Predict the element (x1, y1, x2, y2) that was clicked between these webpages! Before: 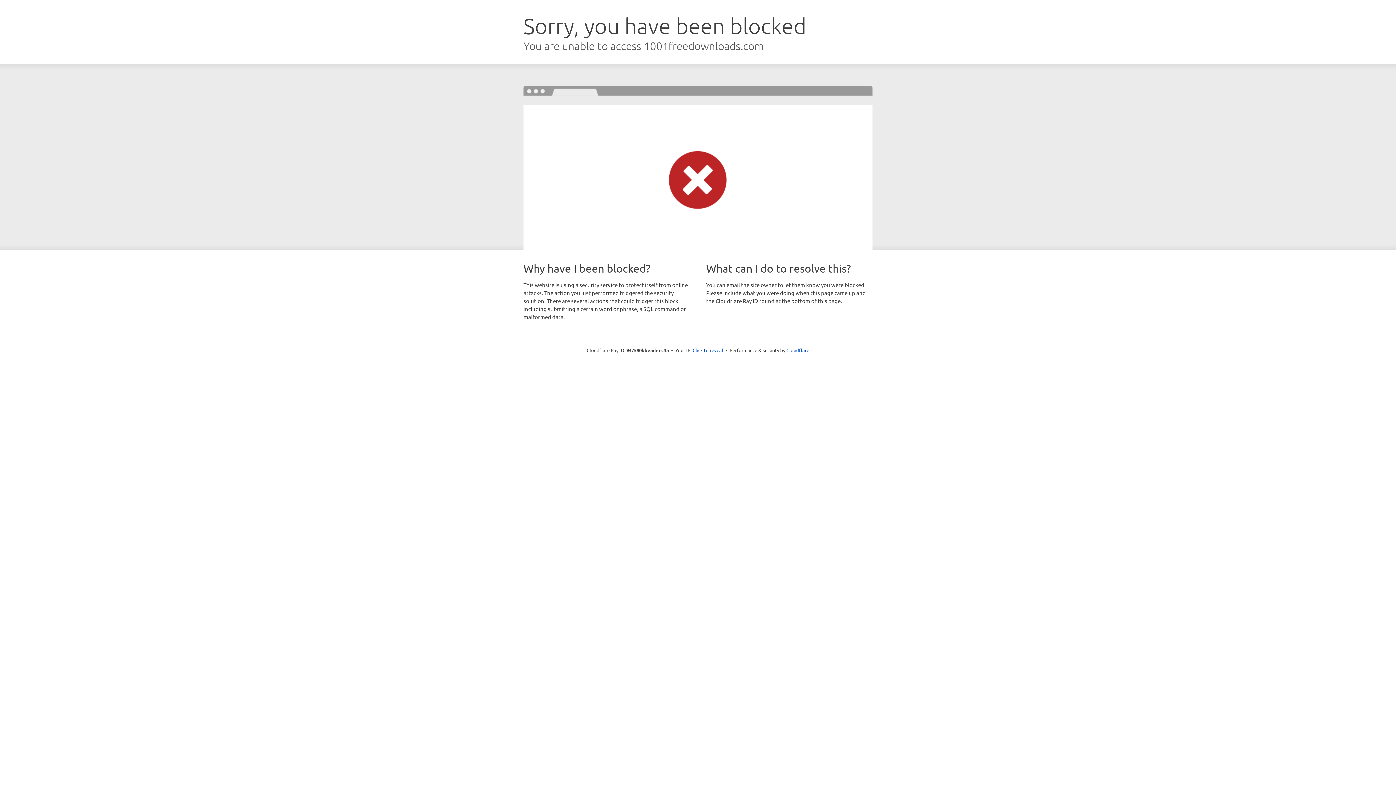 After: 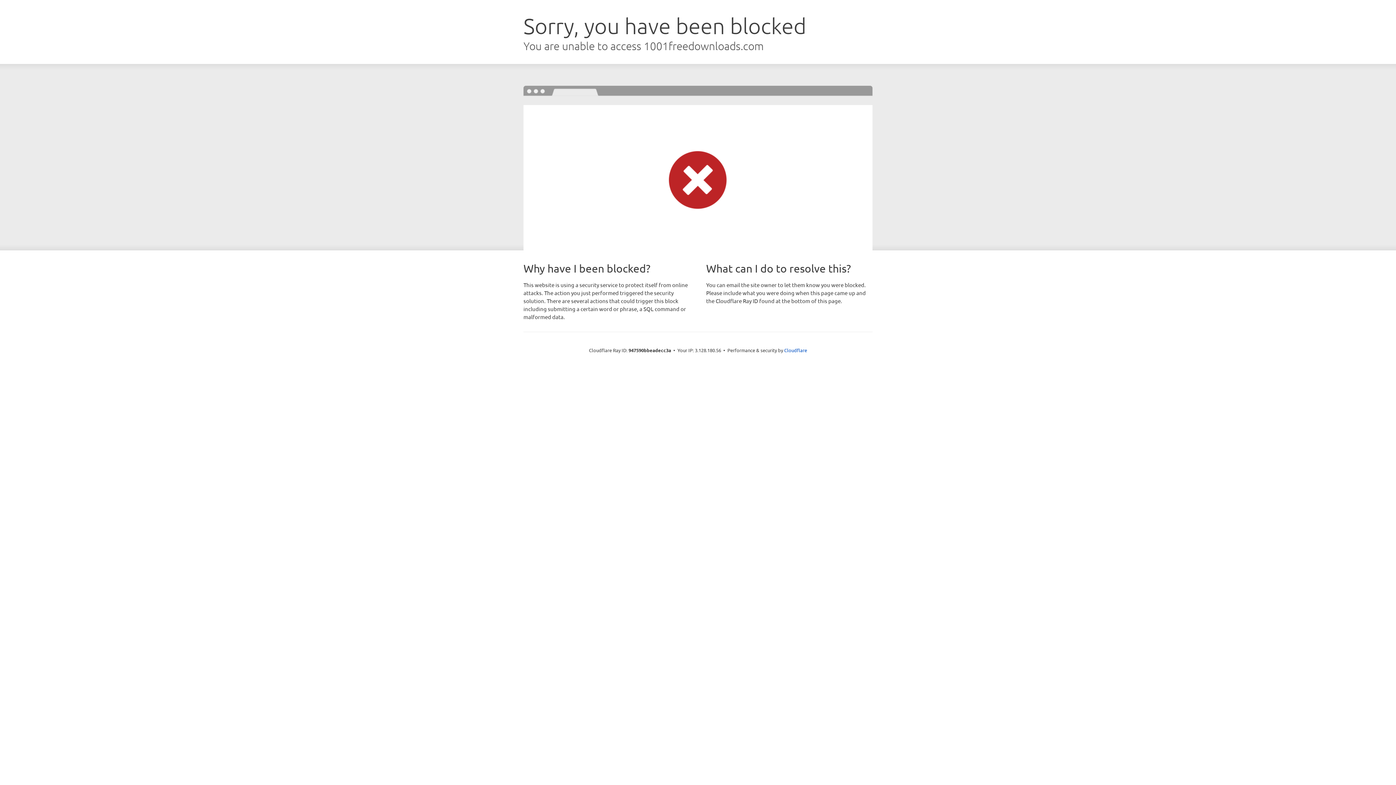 Action: bbox: (692, 346, 723, 353) label: Click to reveal